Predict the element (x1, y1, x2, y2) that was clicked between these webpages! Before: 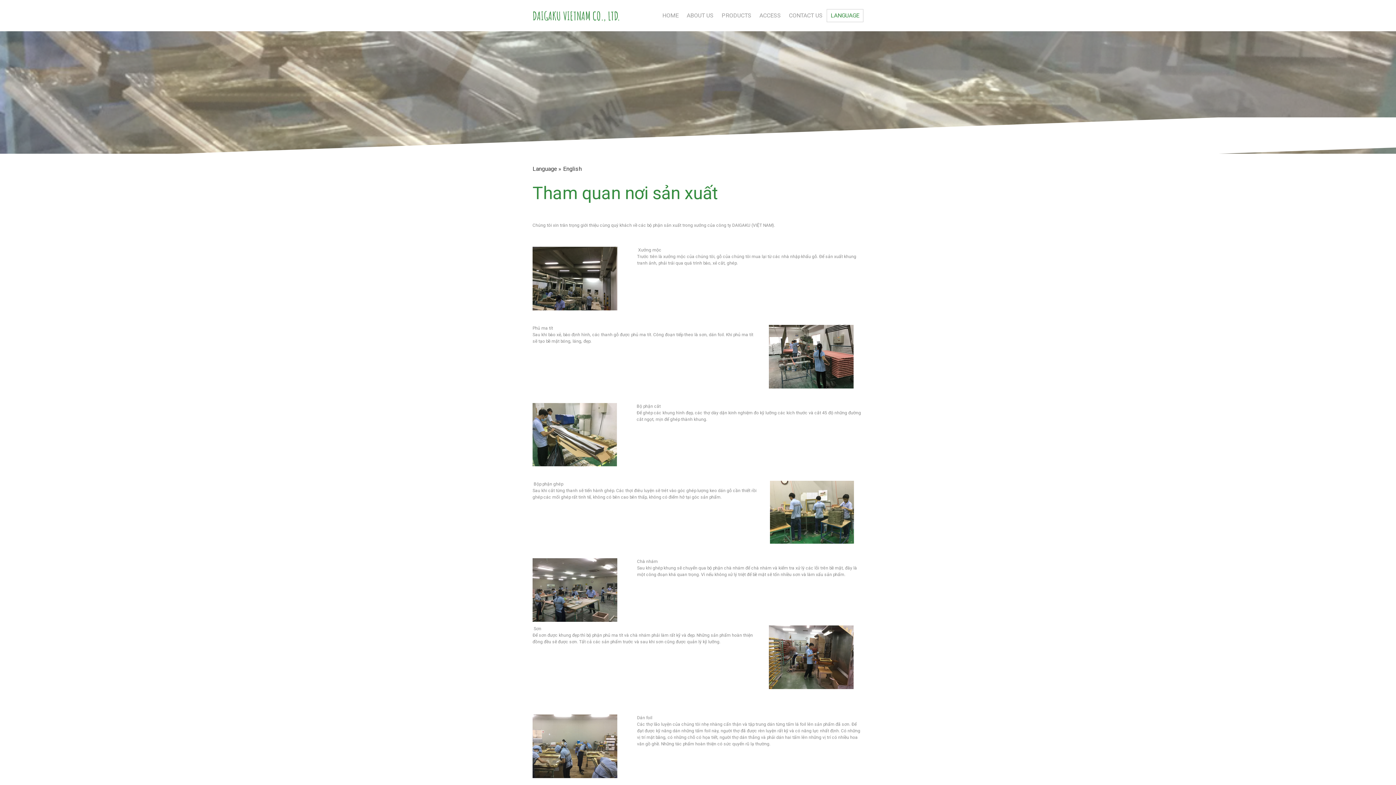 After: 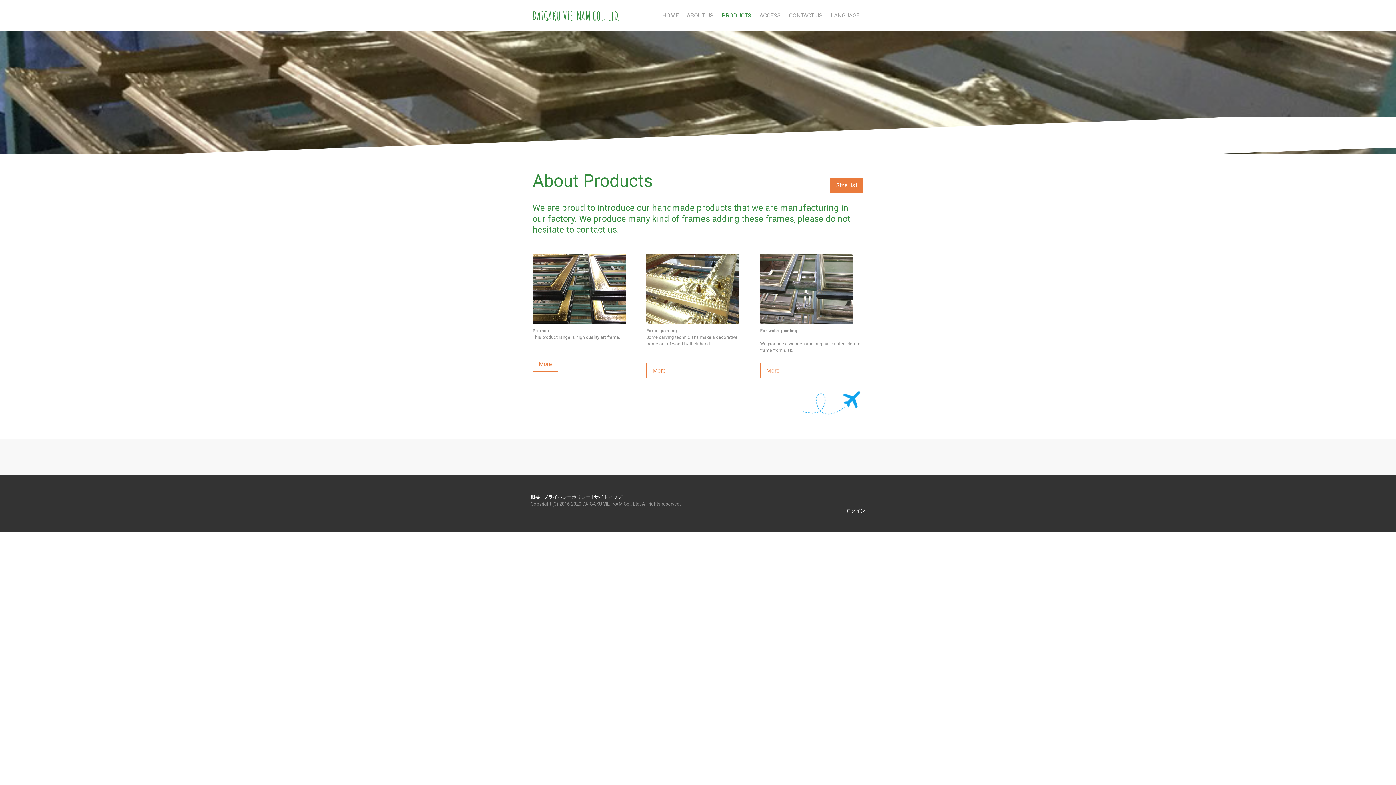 Action: bbox: (717, 9, 755, 22) label: PRODUCTS